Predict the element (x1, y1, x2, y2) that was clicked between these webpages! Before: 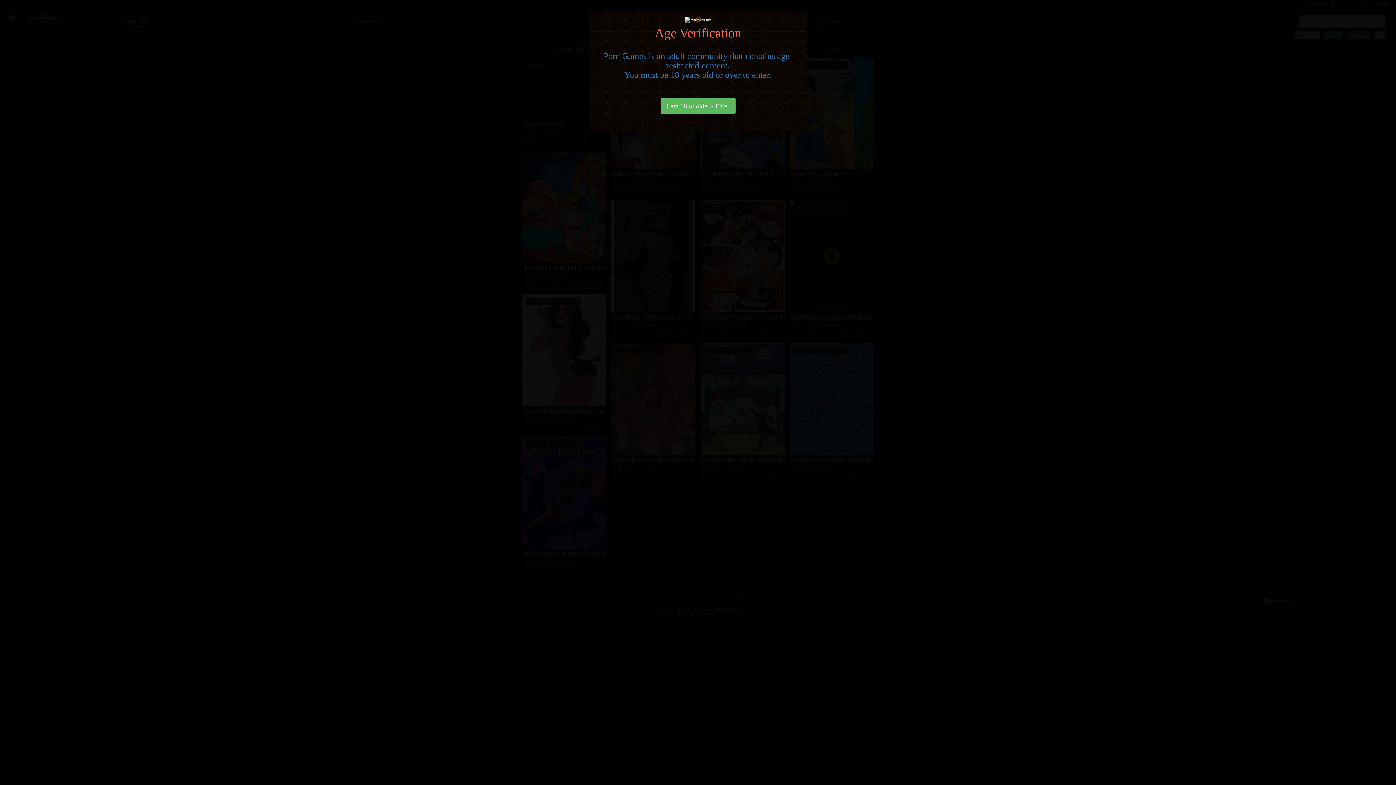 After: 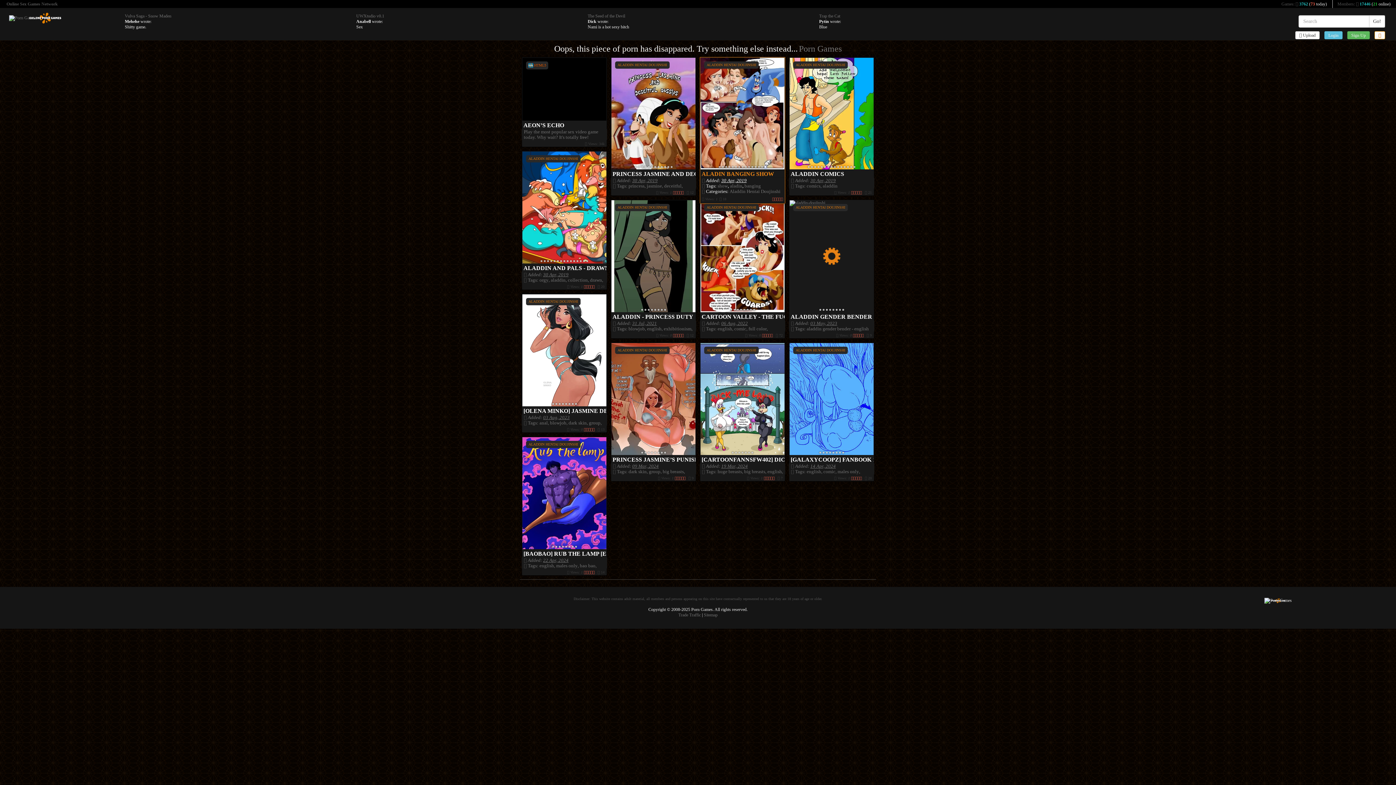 Action: label: Close bbox: (660, 97, 735, 114)